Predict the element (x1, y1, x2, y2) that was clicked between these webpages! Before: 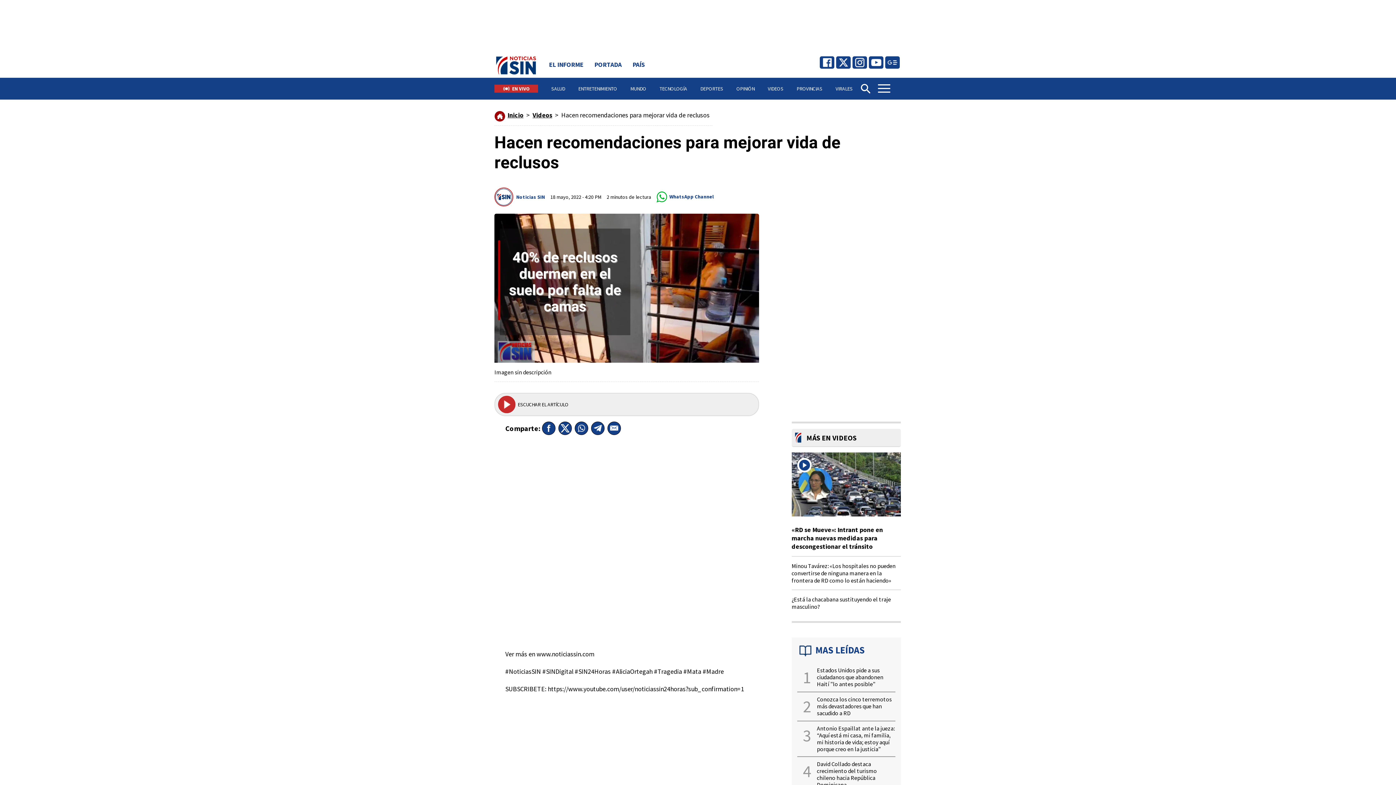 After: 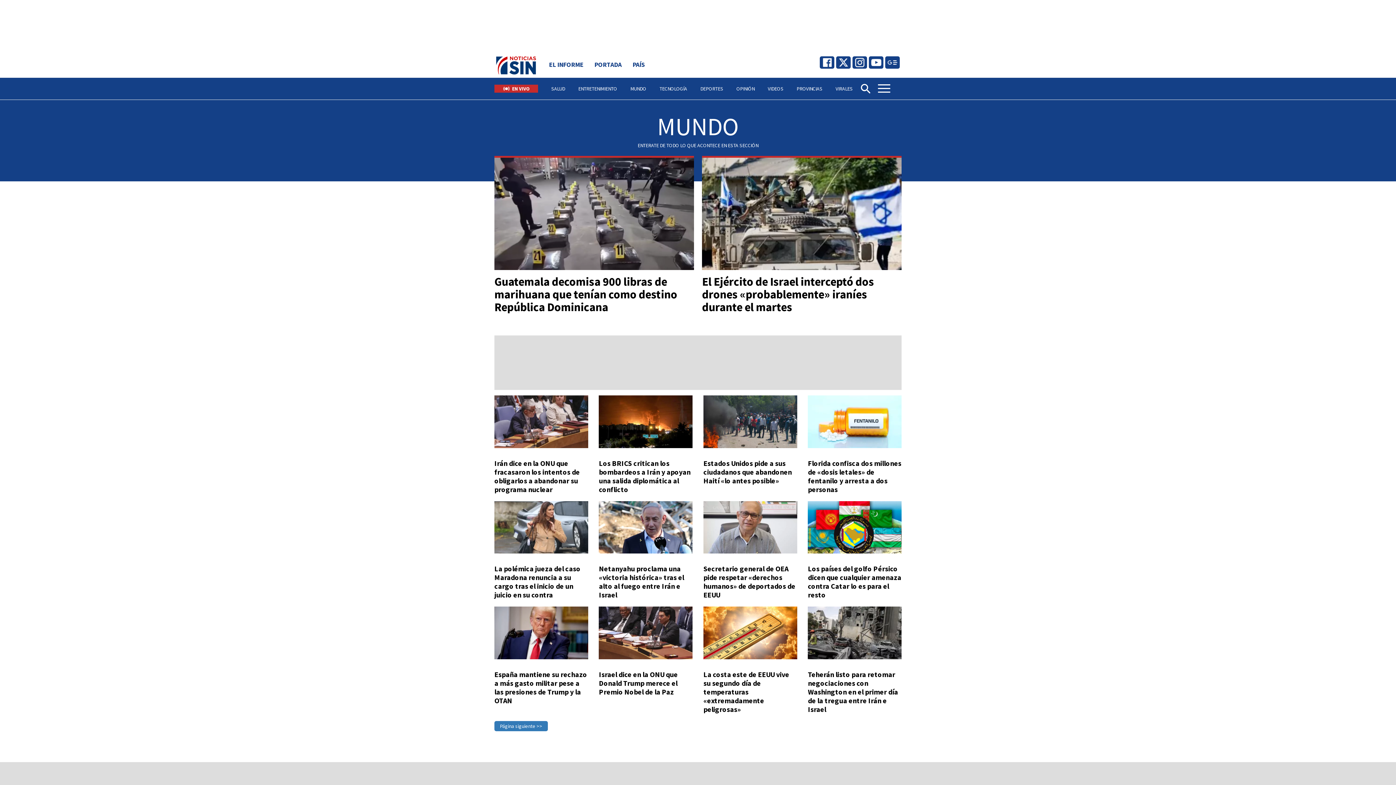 Action: bbox: (630, 77, 646, 99) label: MUNDO